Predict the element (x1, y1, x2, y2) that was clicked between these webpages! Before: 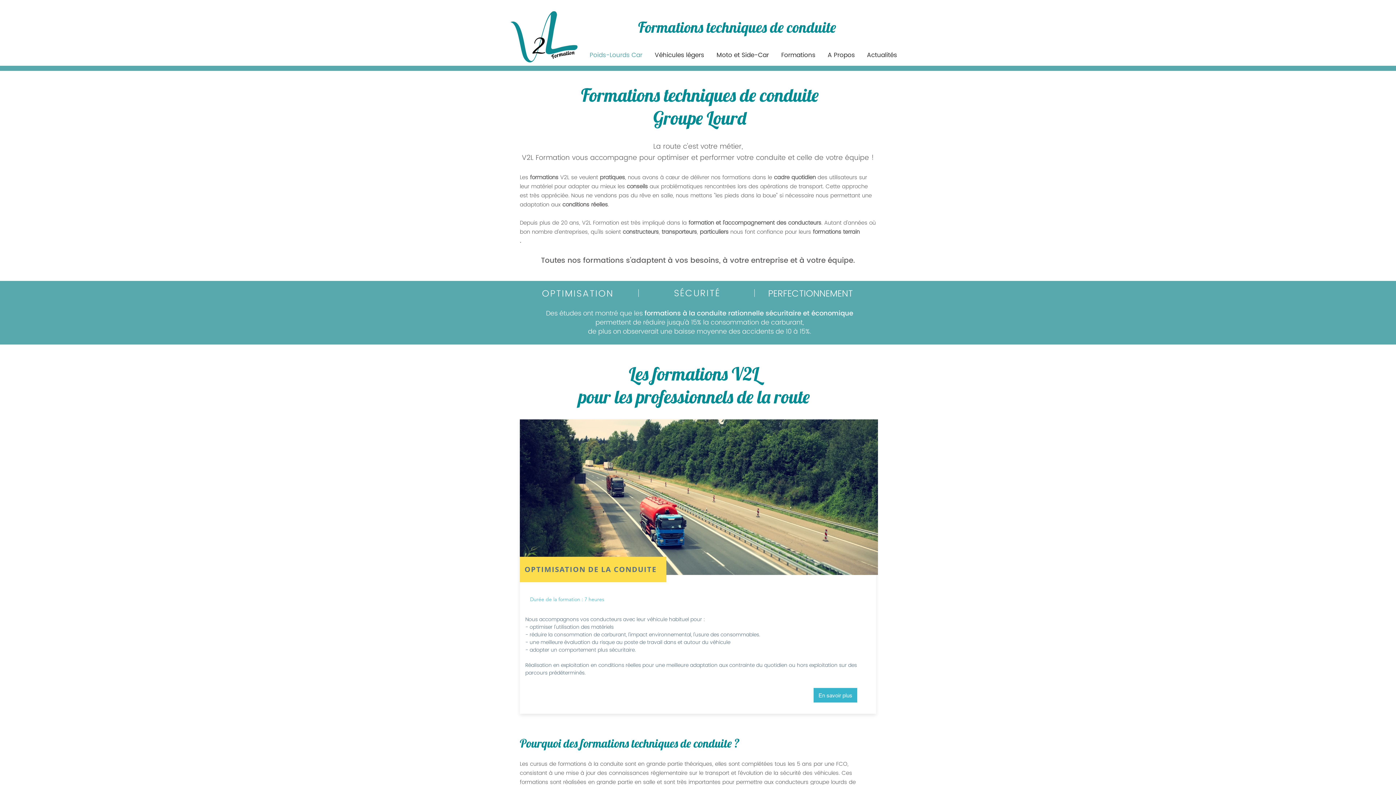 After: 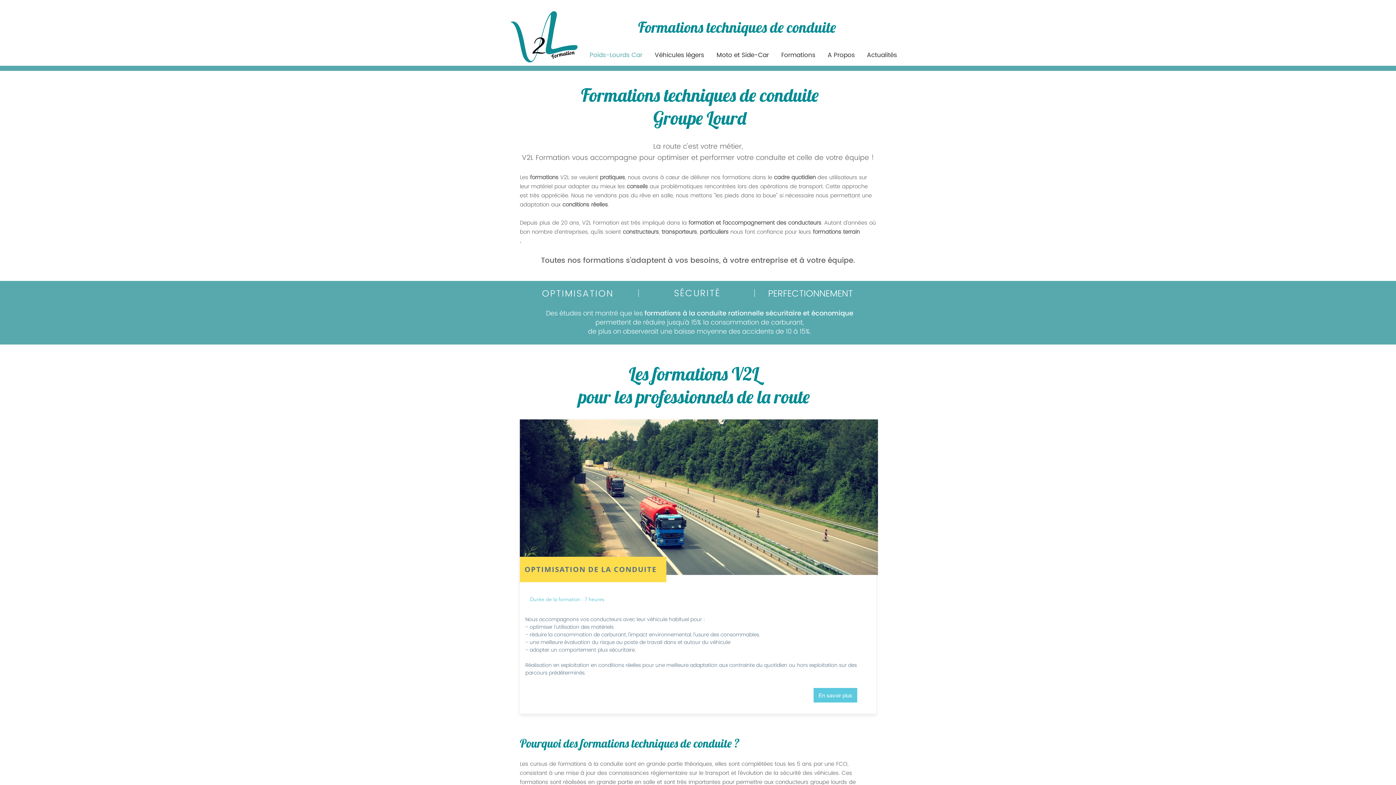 Action: label: En savoir plus bbox: (813, 688, 857, 702)